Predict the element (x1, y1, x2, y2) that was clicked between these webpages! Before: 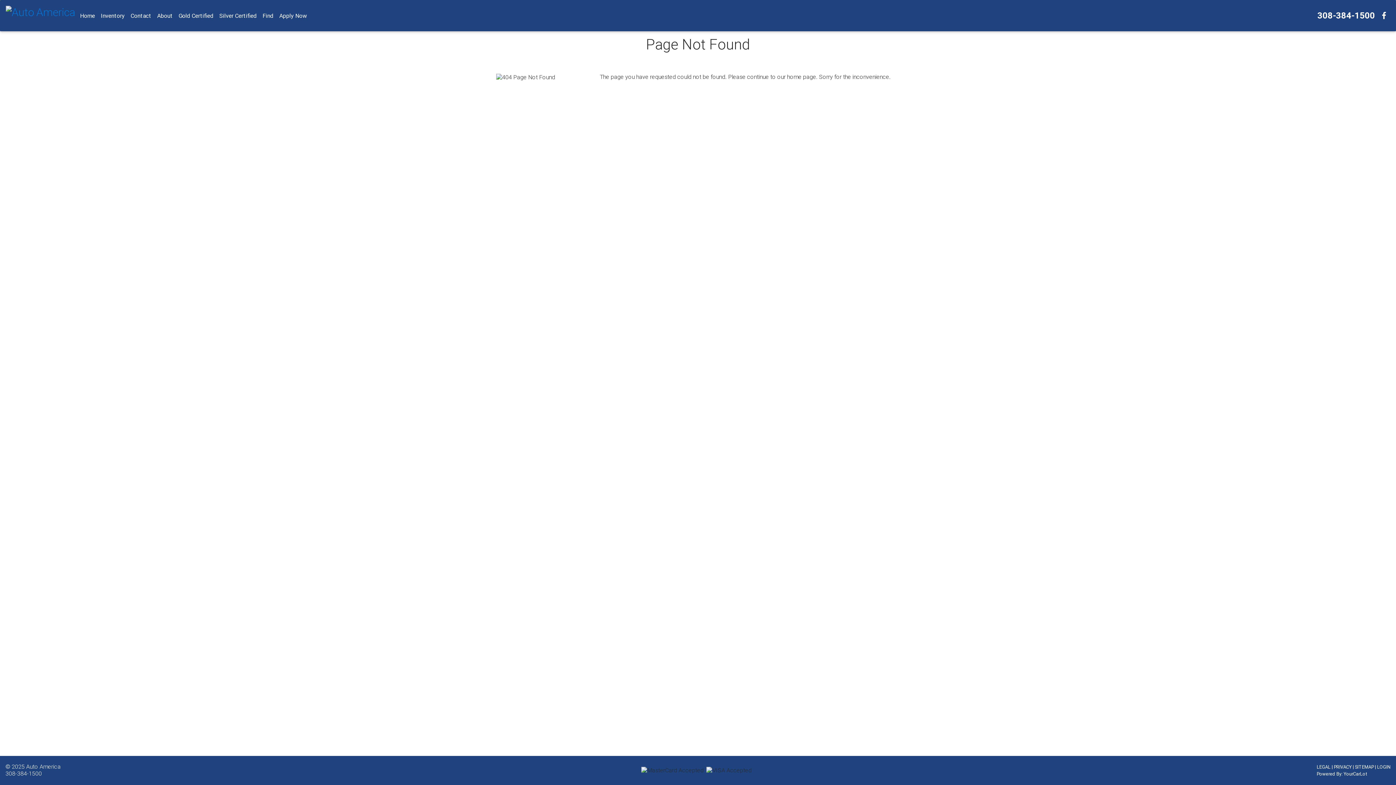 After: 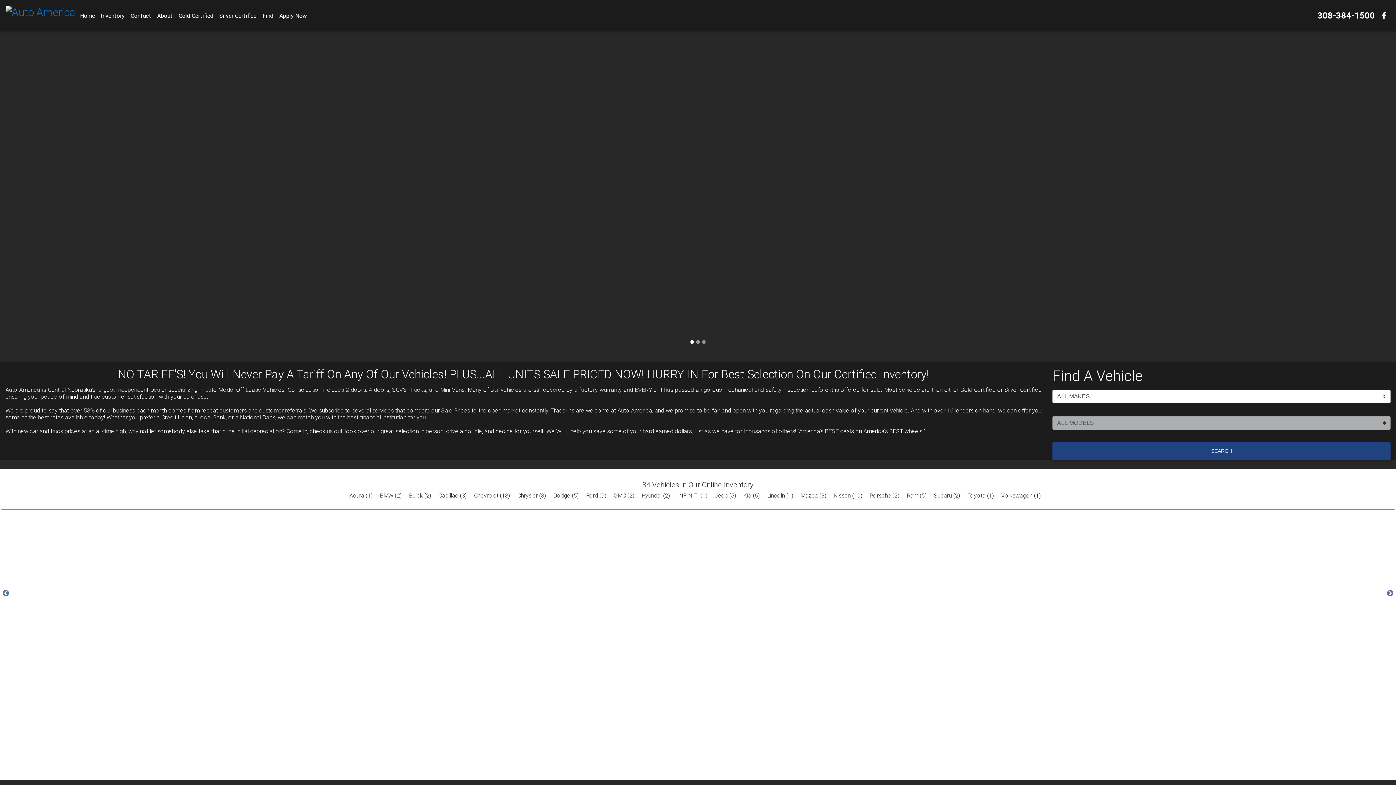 Action: label: Home
(current) bbox: (77, 9, 97, 22)